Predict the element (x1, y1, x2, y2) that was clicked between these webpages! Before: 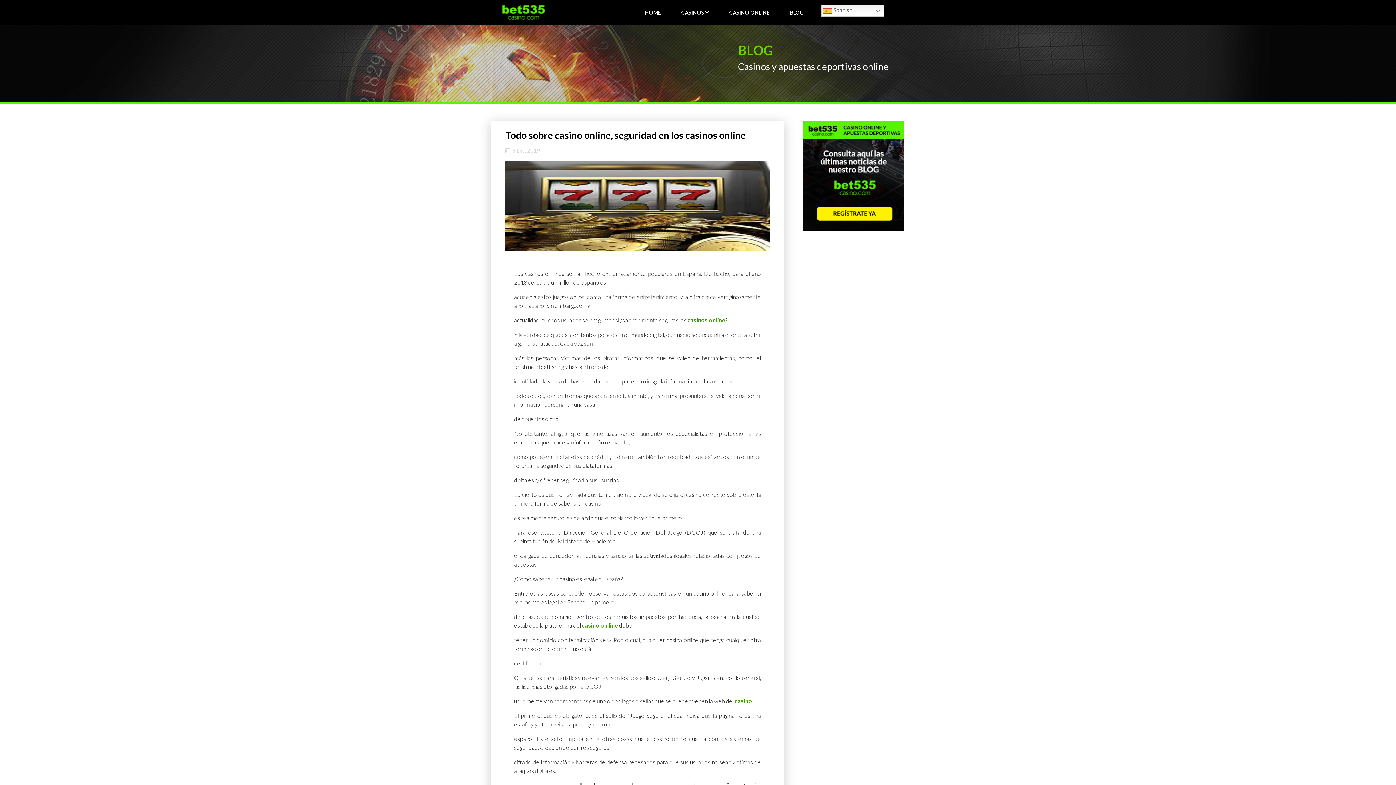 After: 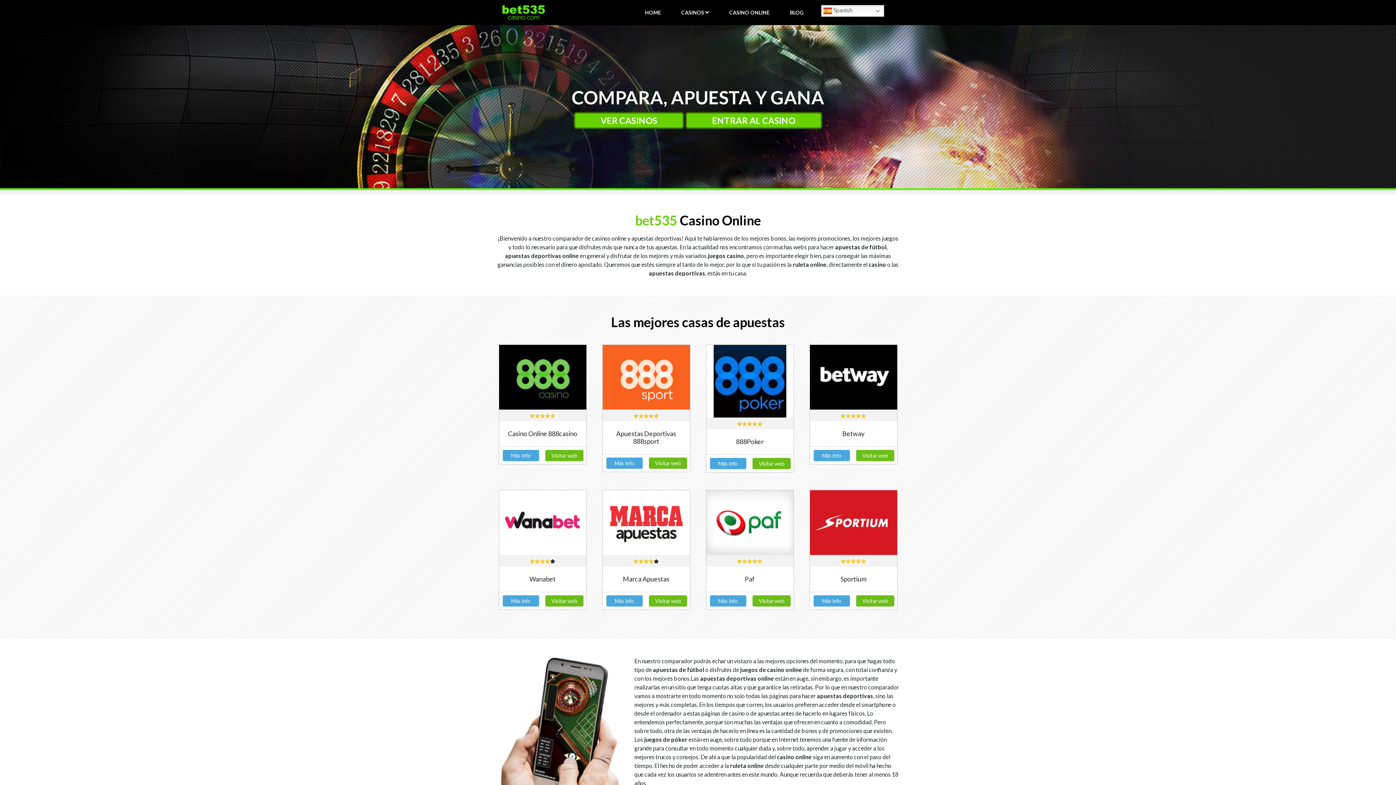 Action: label: HOME bbox: (642, 5, 664, 20)